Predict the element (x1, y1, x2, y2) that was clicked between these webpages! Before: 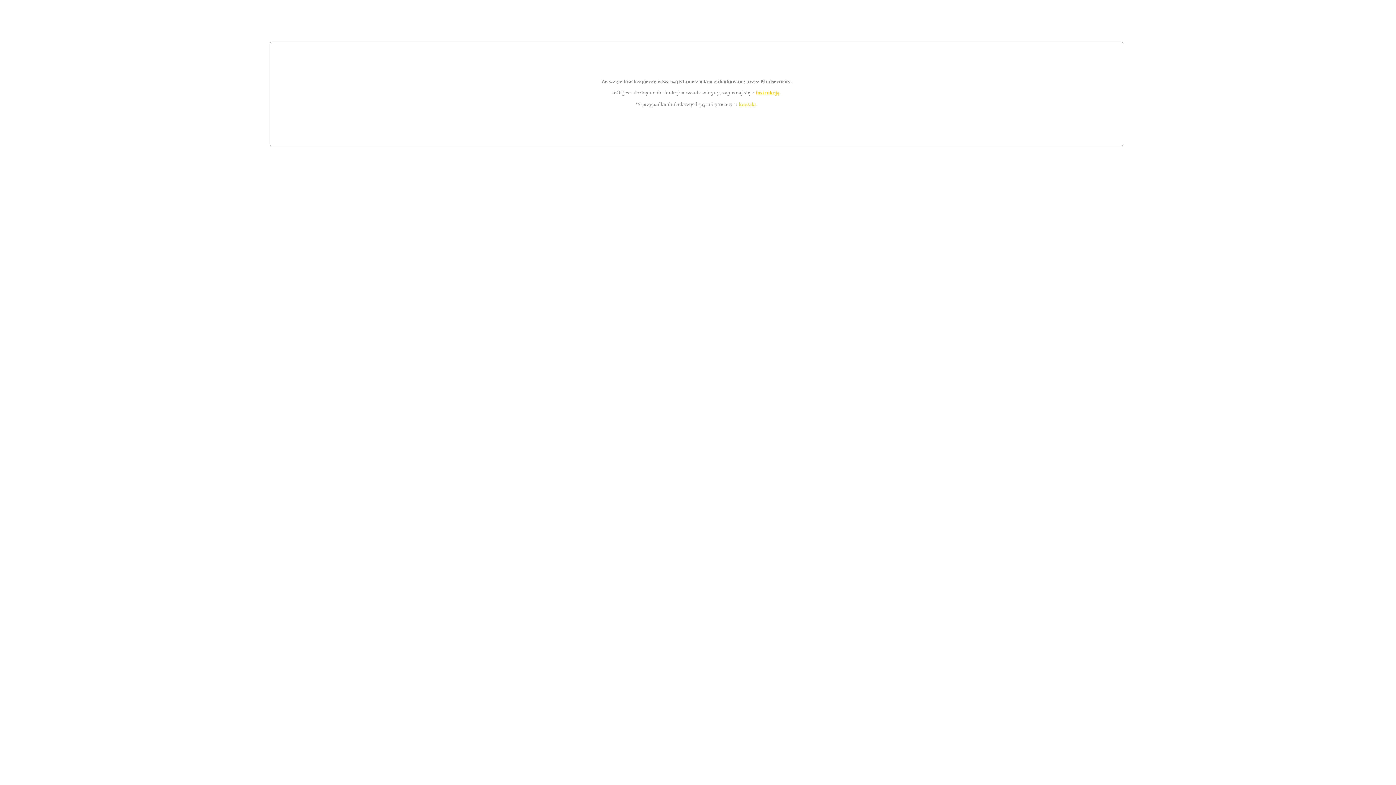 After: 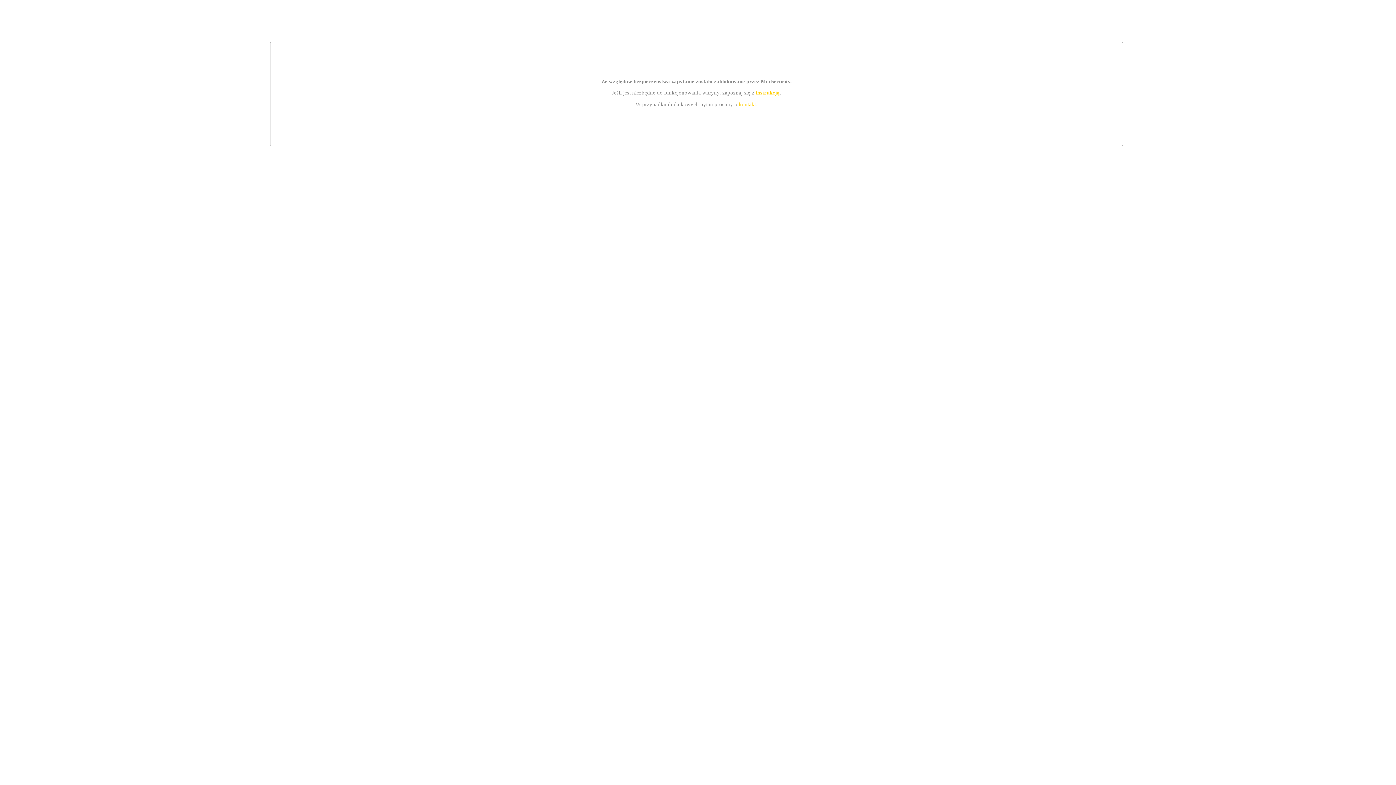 Action: label: instrukcją bbox: (755, 89, 779, 95)